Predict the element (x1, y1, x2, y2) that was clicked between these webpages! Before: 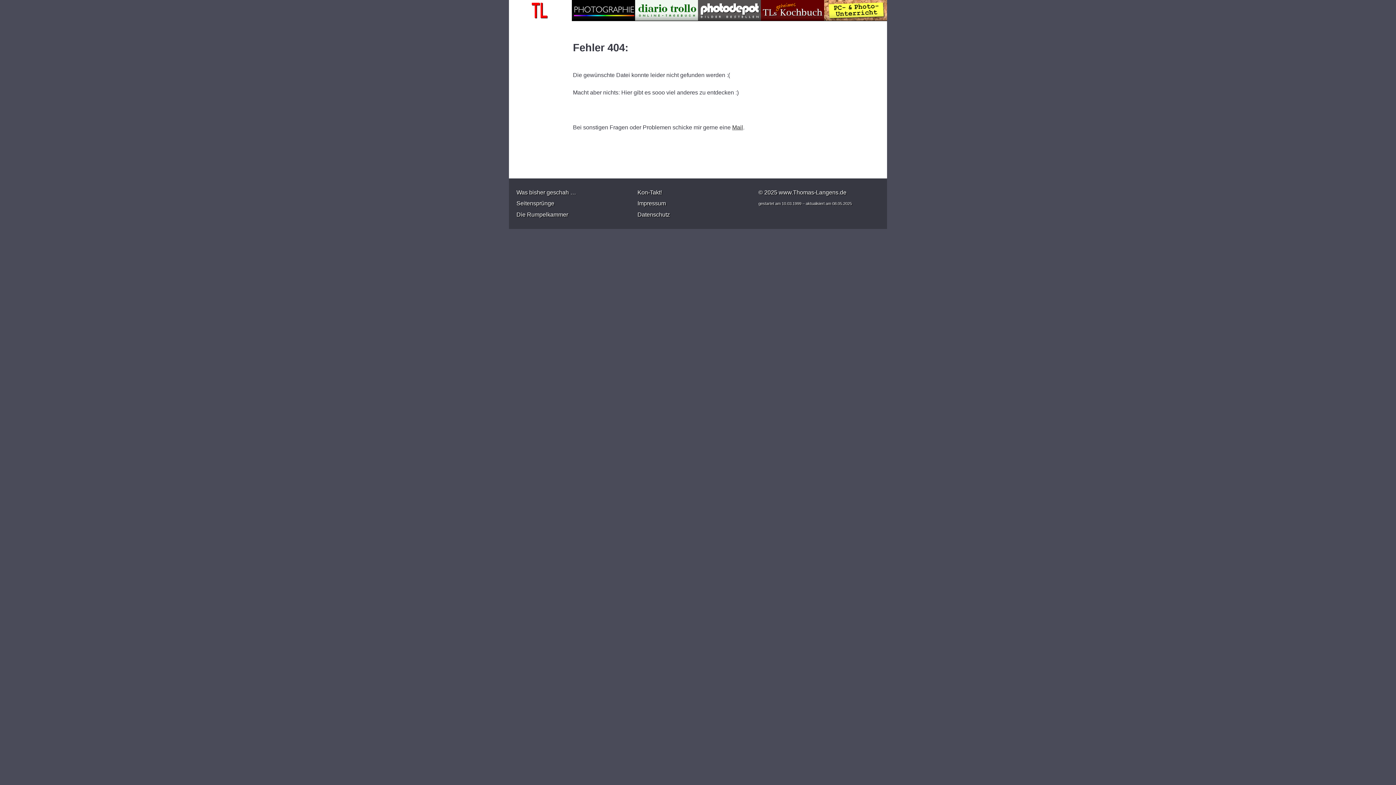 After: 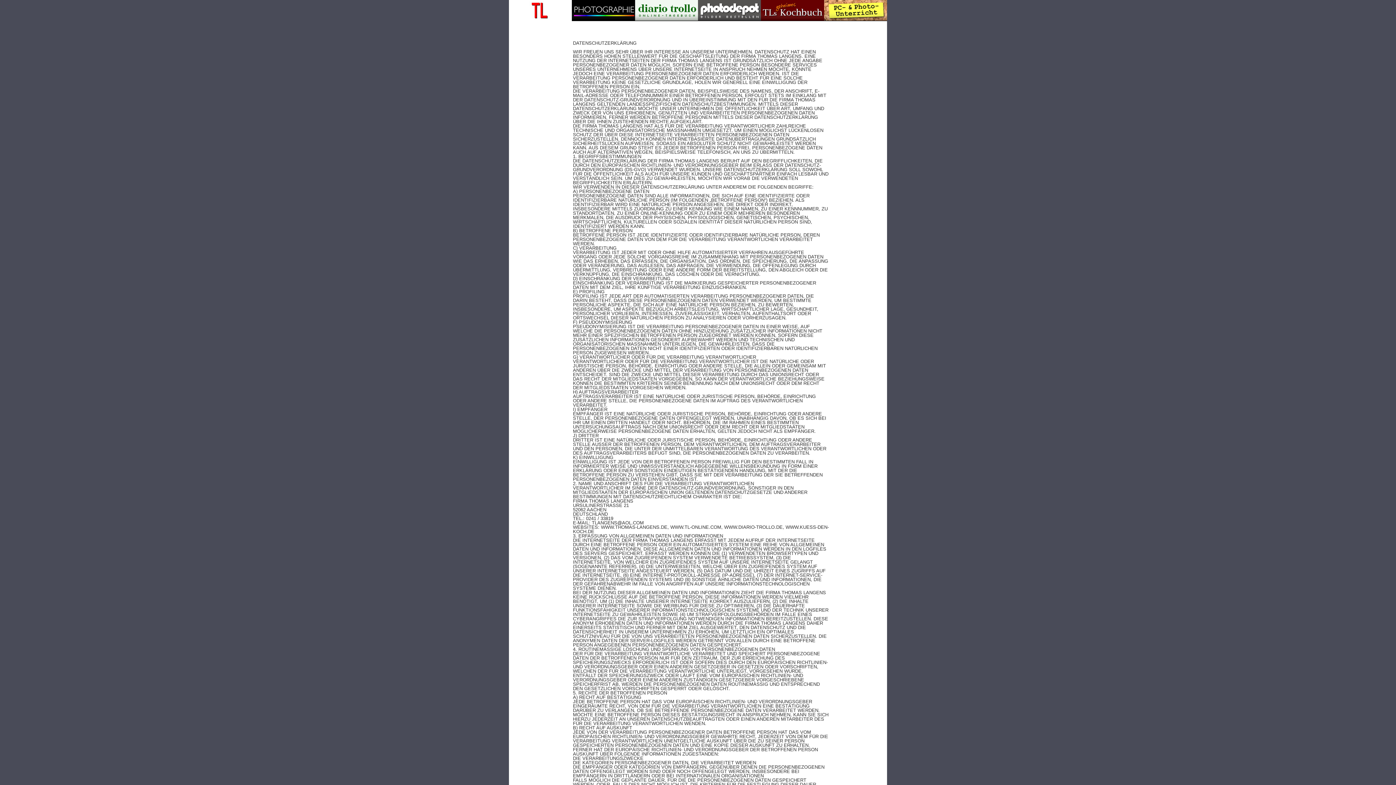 Action: bbox: (637, 210, 758, 219) label: Datenschutz